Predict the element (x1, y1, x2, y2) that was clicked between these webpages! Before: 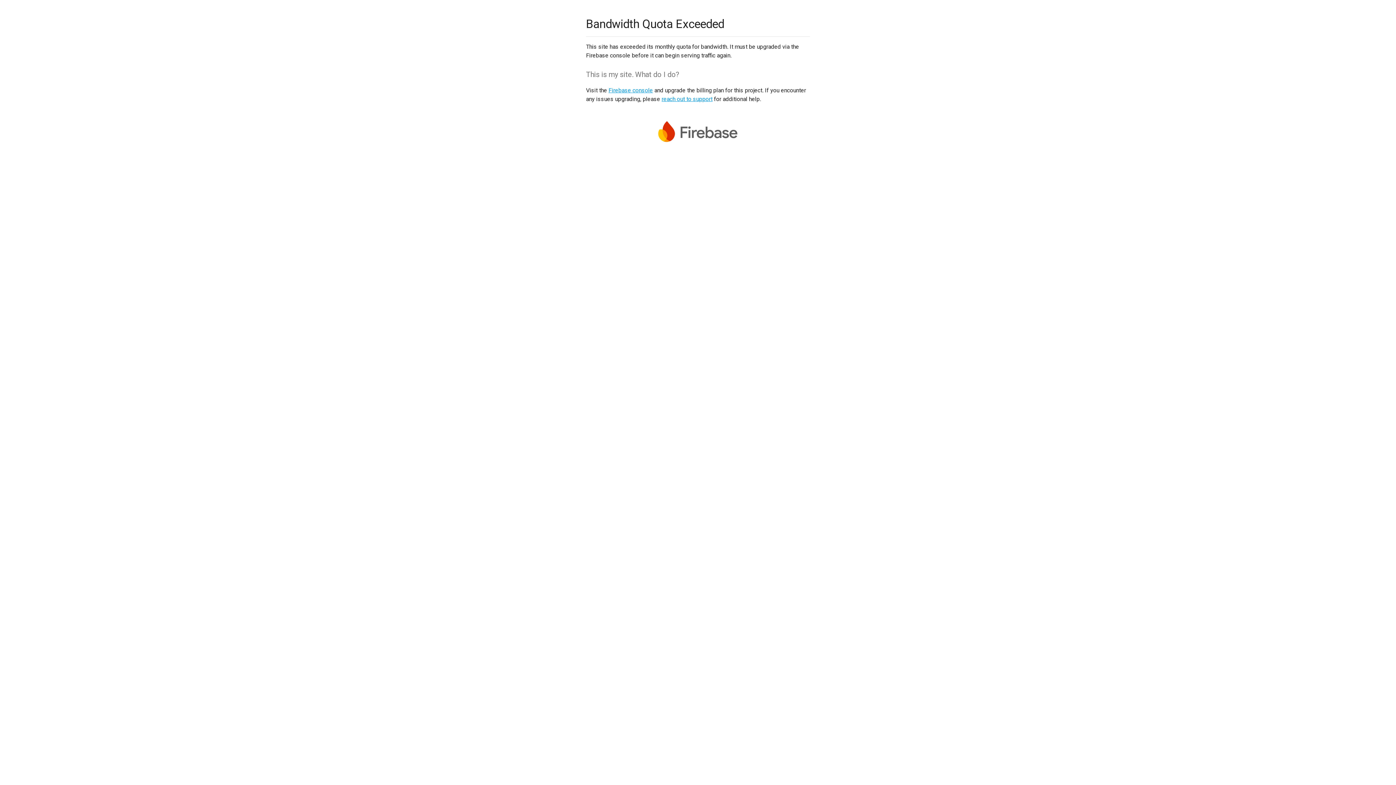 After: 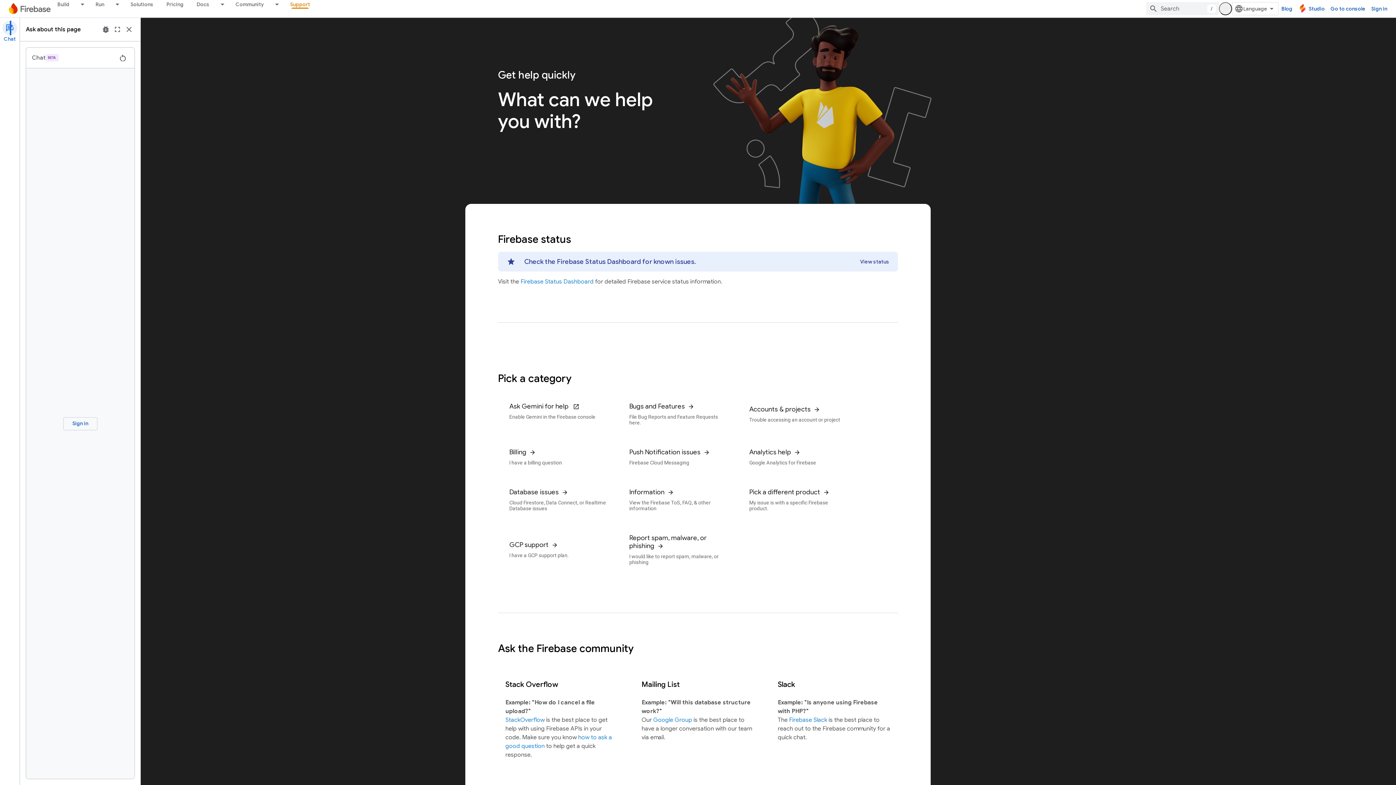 Action: bbox: (661, 95, 712, 102) label: reach out to support